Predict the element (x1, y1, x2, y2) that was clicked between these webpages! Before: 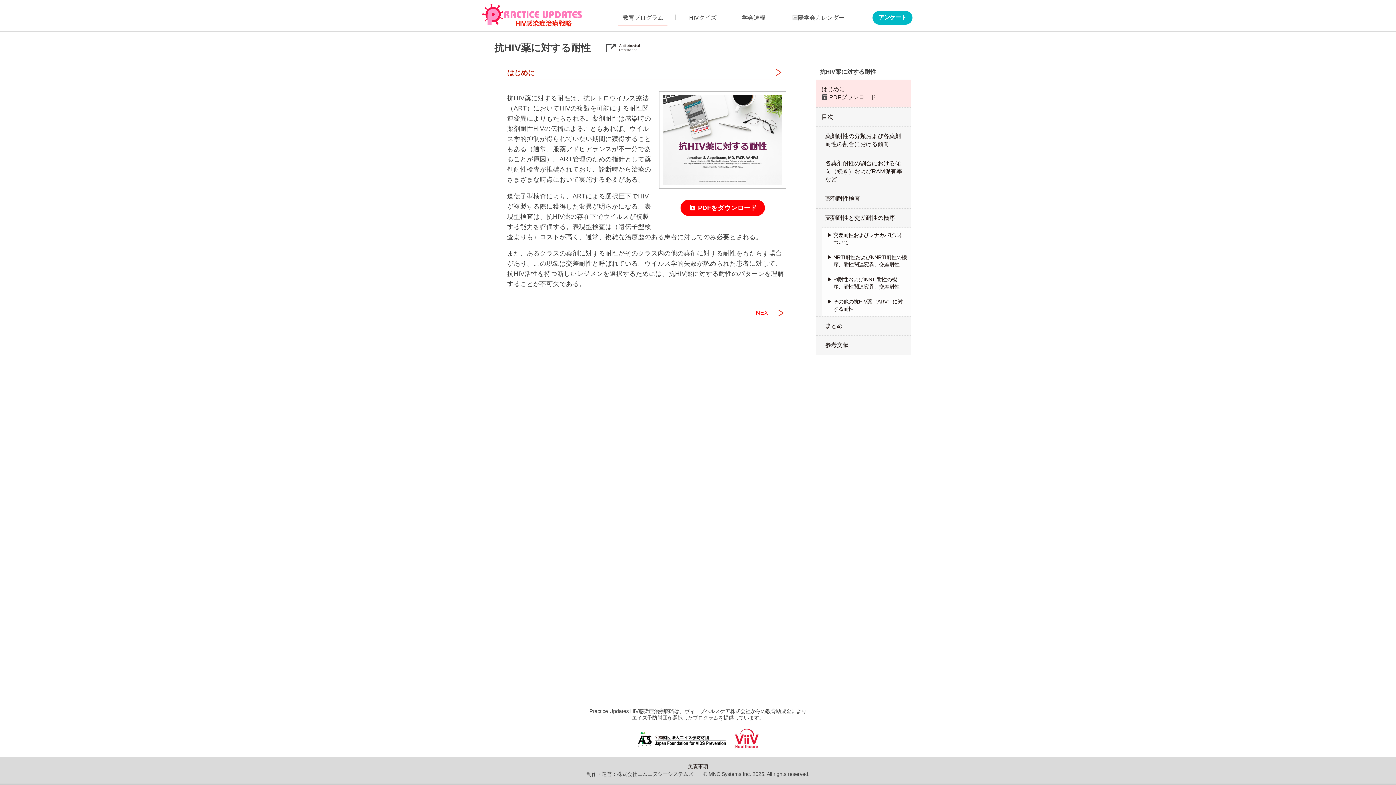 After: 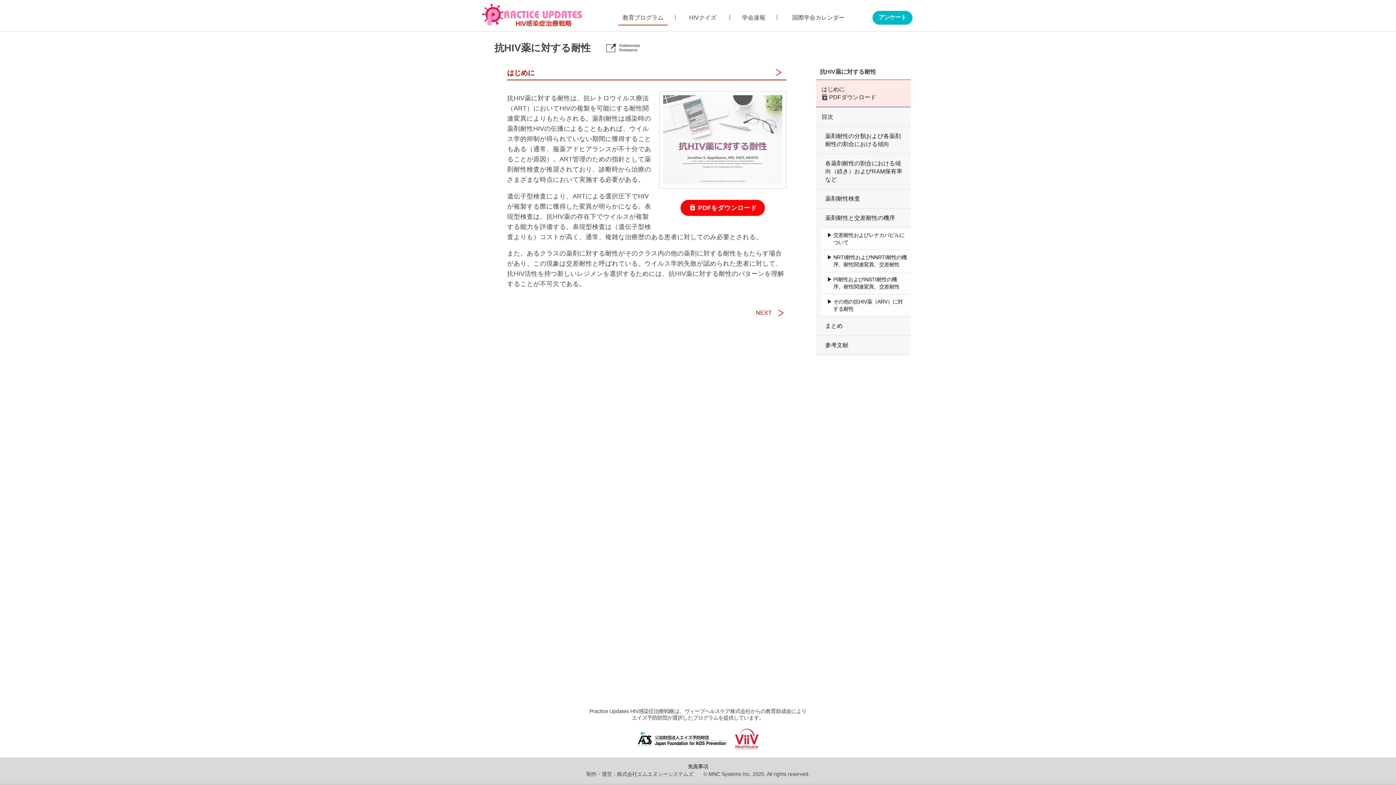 Action: bbox: (659, 183, 786, 189)